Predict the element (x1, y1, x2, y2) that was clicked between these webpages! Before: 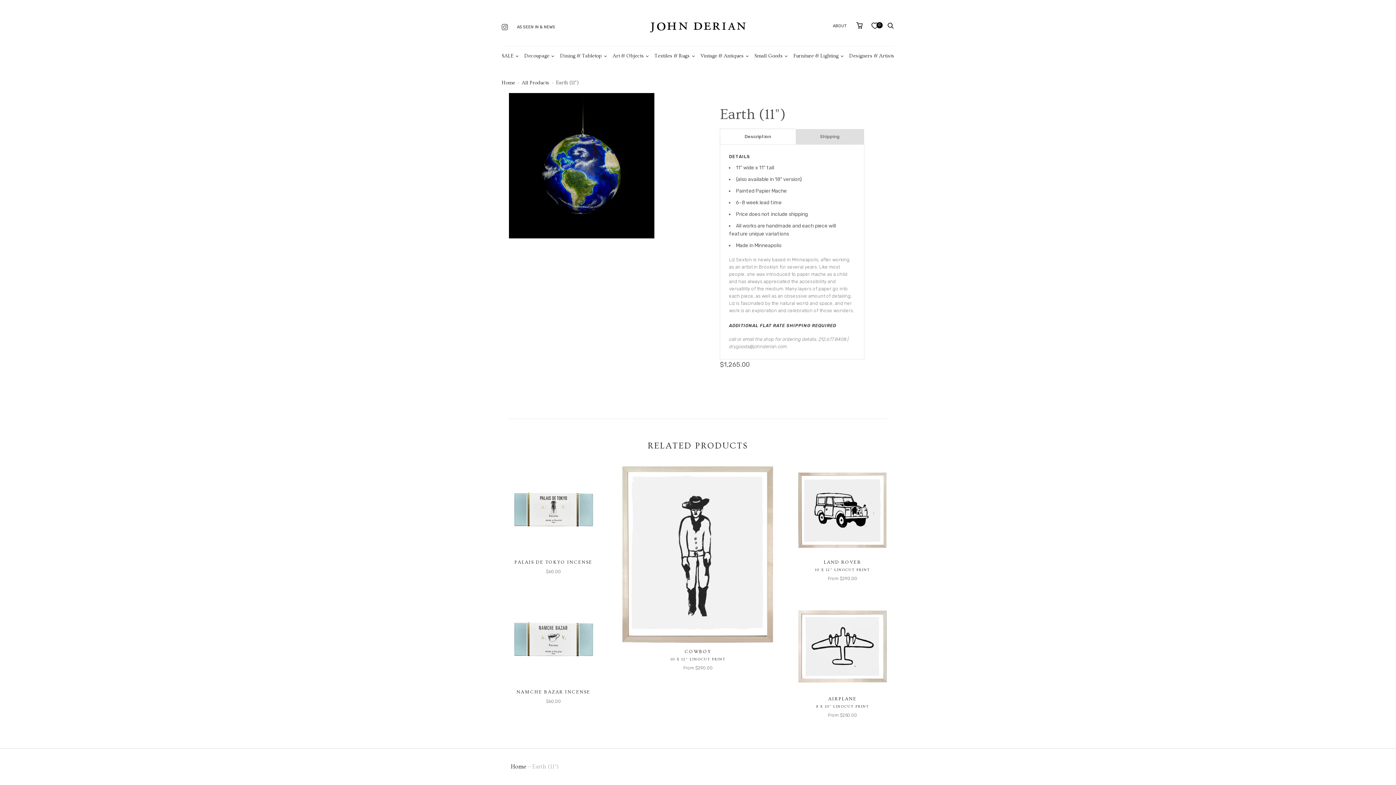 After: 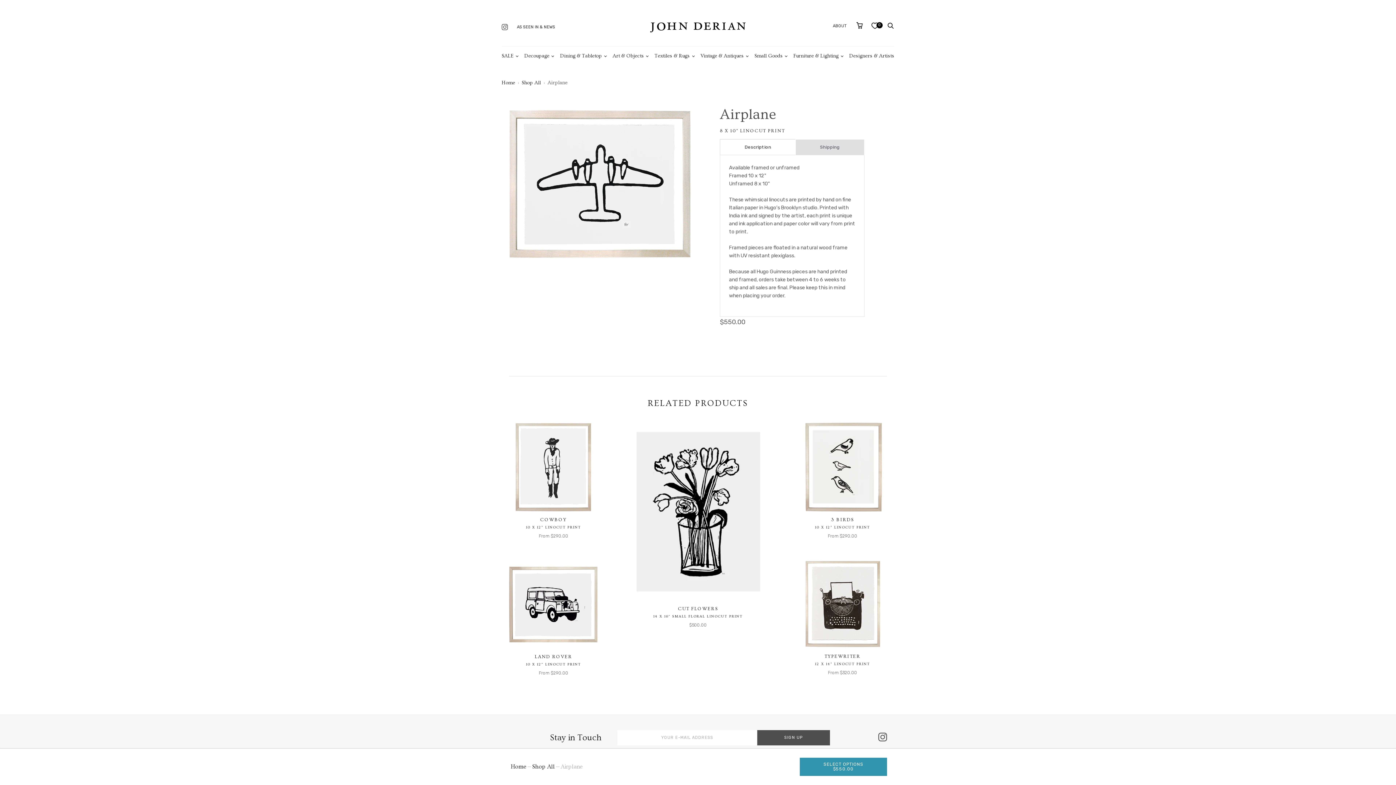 Action: bbox: (798, 615, 887, 704)